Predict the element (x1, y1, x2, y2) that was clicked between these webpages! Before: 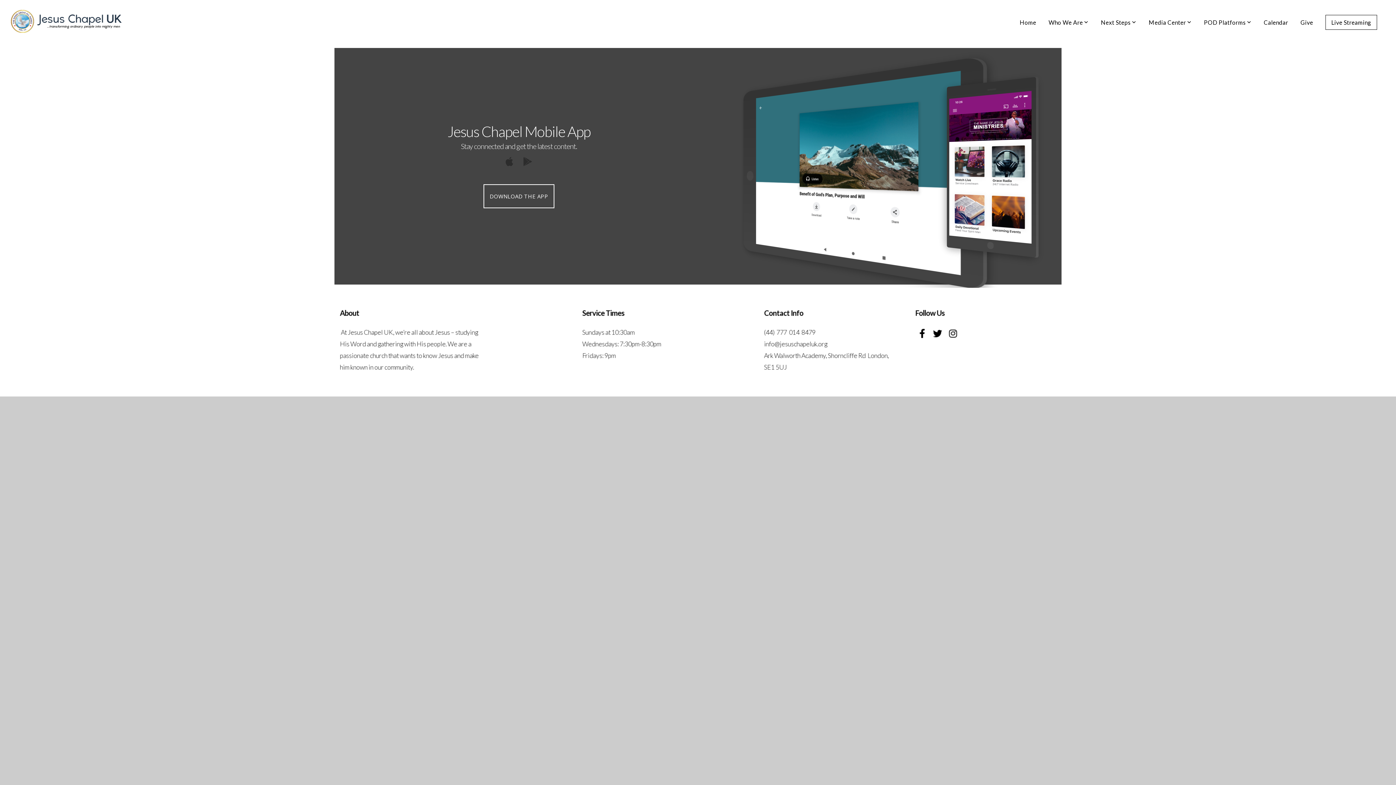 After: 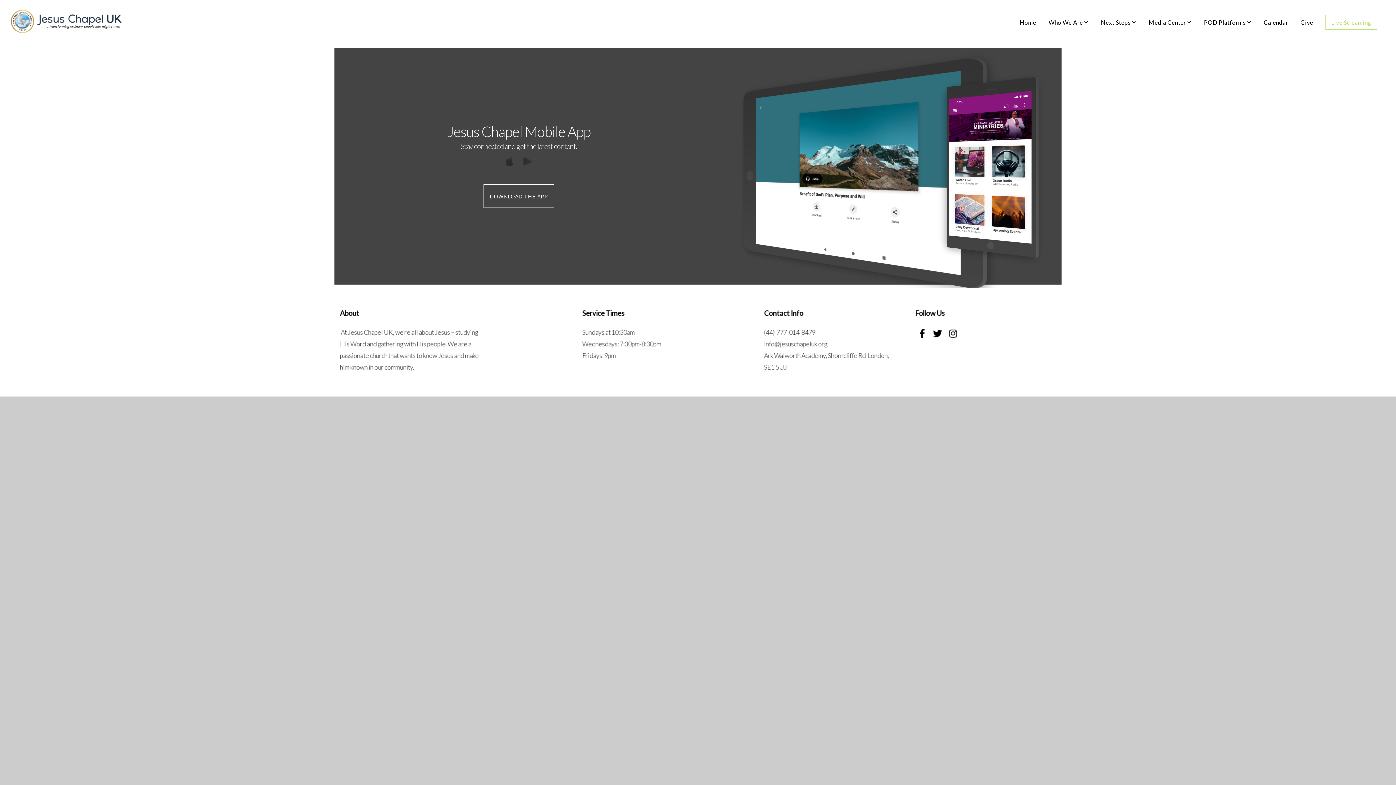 Action: label: Live Streaming bbox: (1325, 14, 1377, 29)